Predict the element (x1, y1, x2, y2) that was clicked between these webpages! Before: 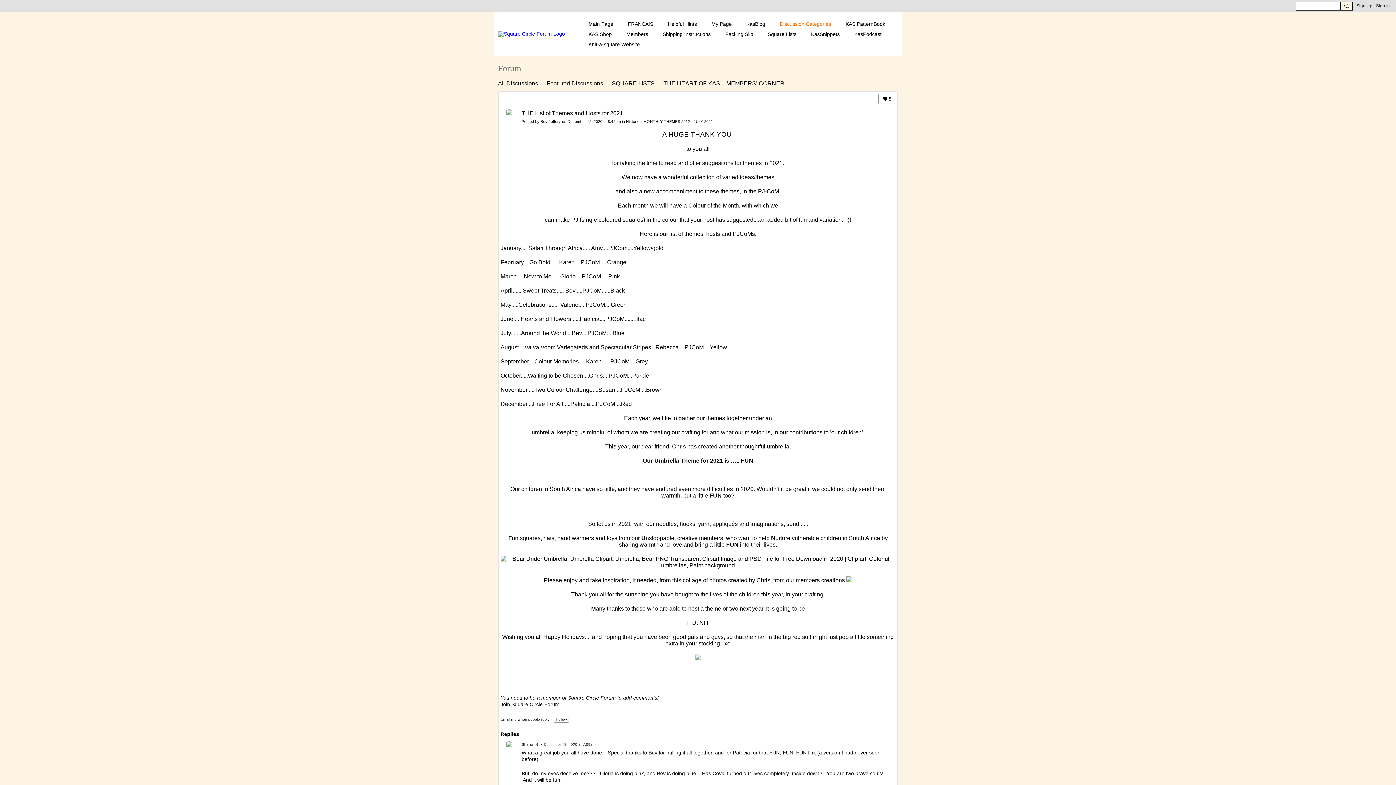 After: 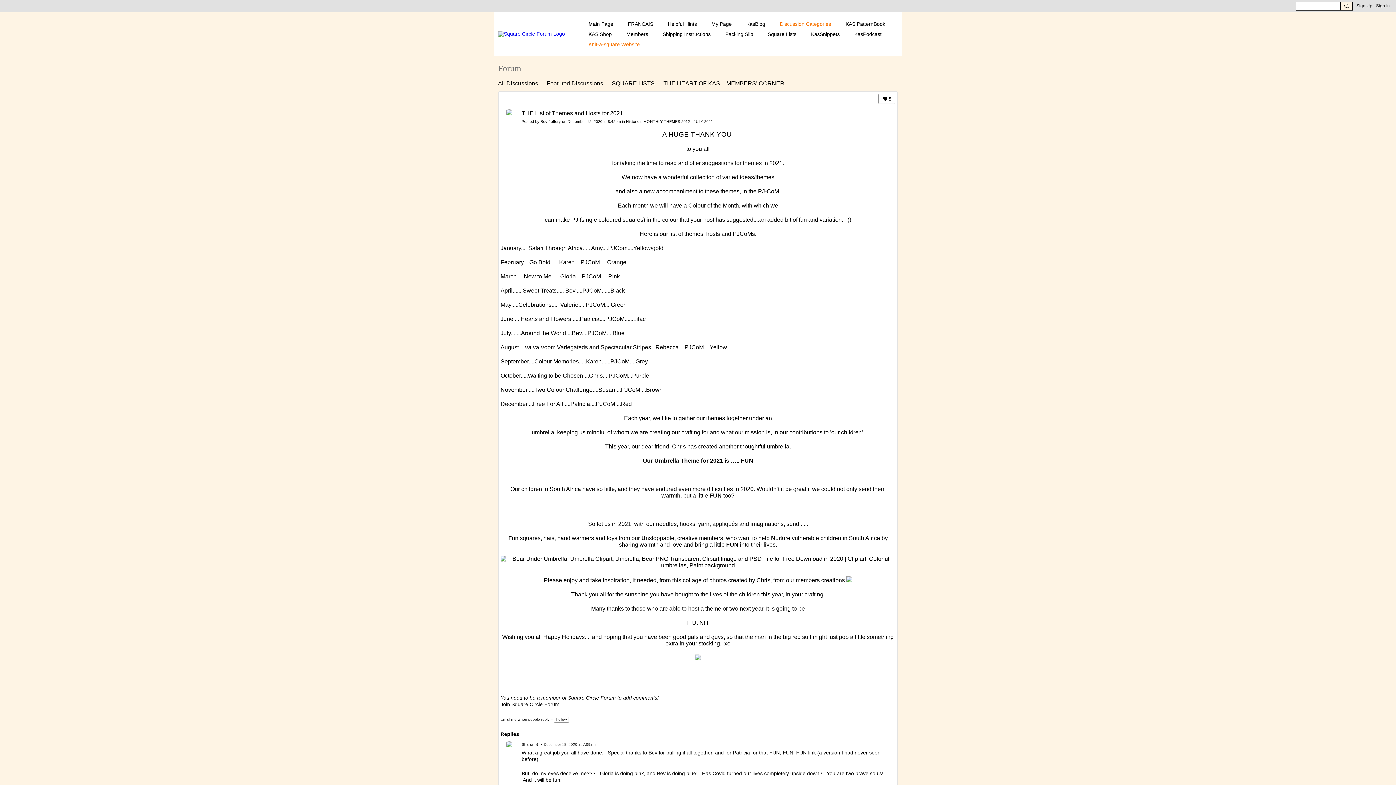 Action: bbox: (583, 39, 645, 49) label: Knit-a-square Website